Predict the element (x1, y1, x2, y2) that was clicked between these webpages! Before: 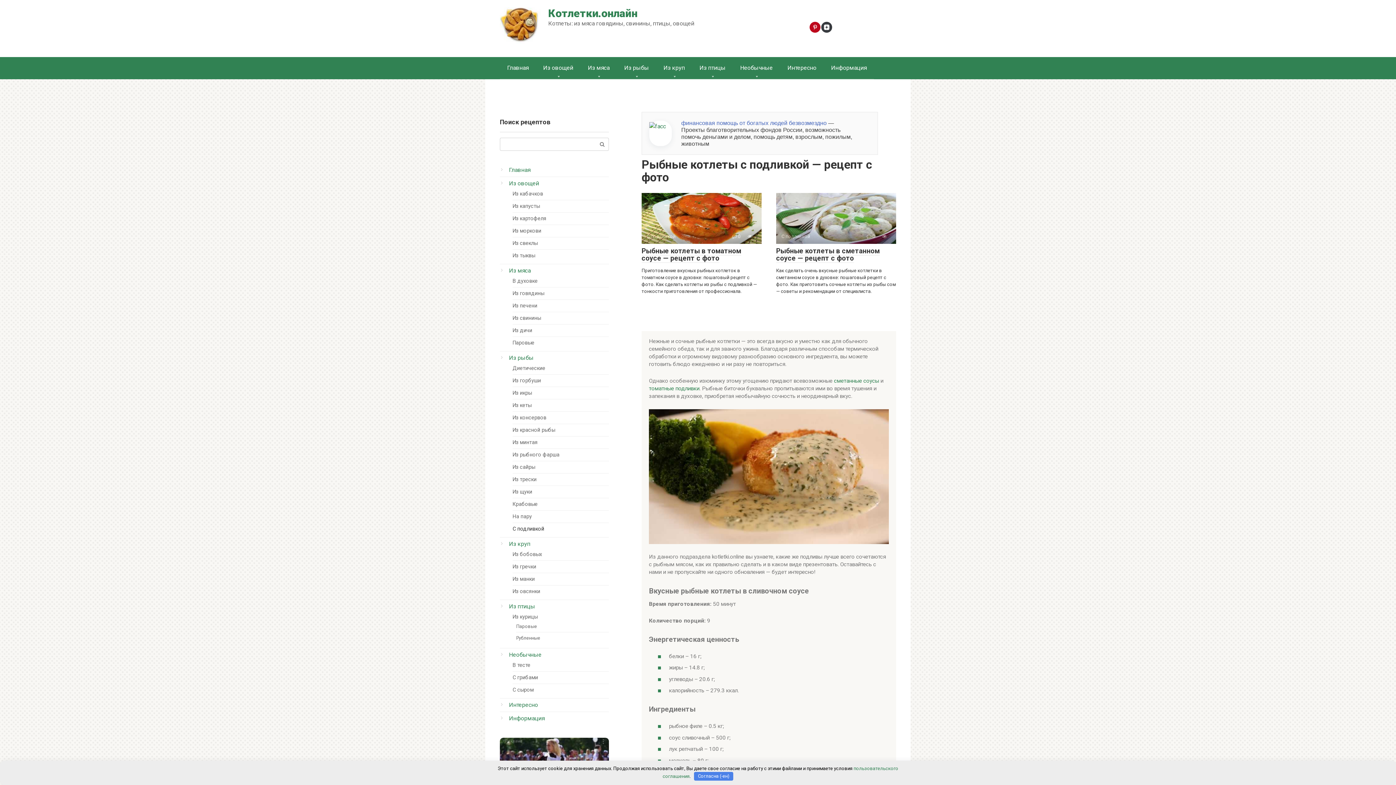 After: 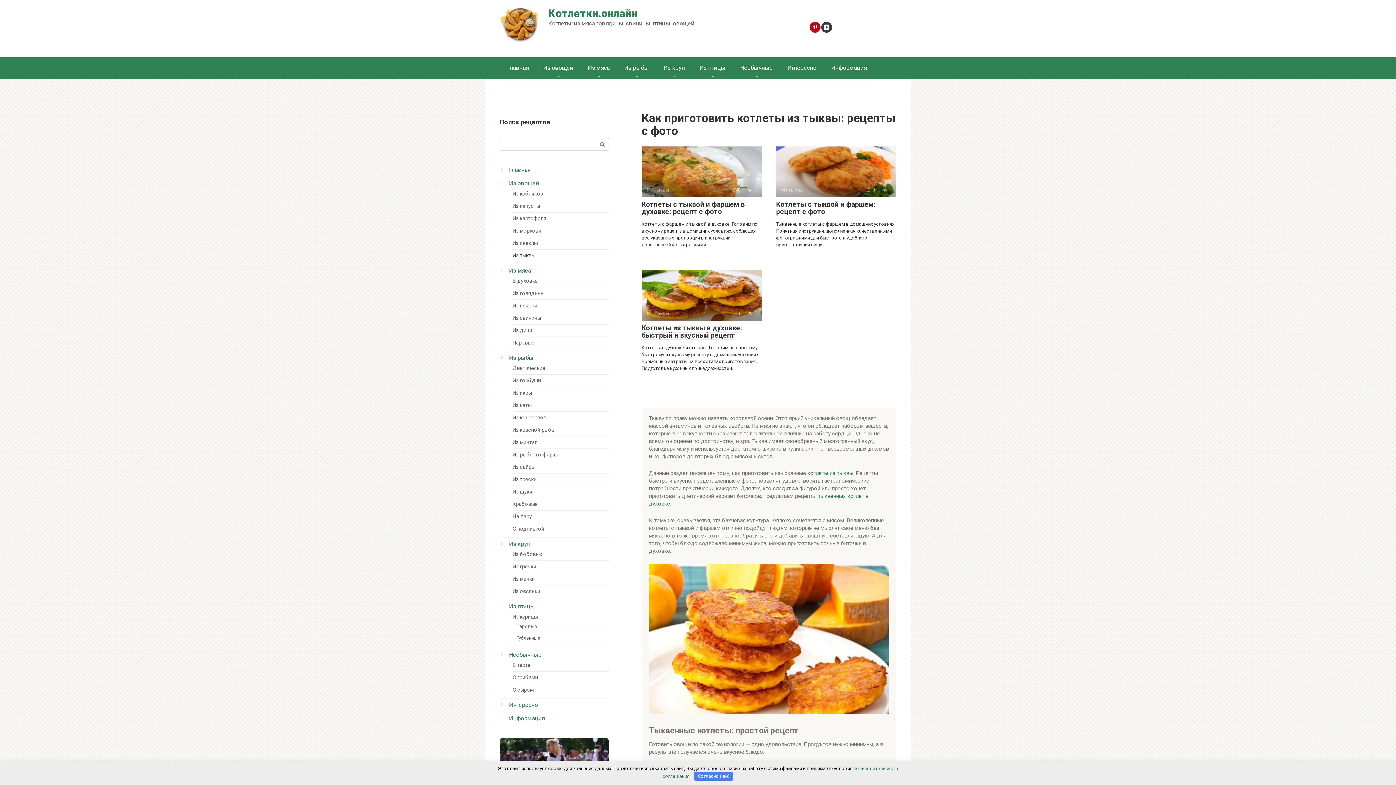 Action: bbox: (512, 252, 535, 258) label: Из тыквы